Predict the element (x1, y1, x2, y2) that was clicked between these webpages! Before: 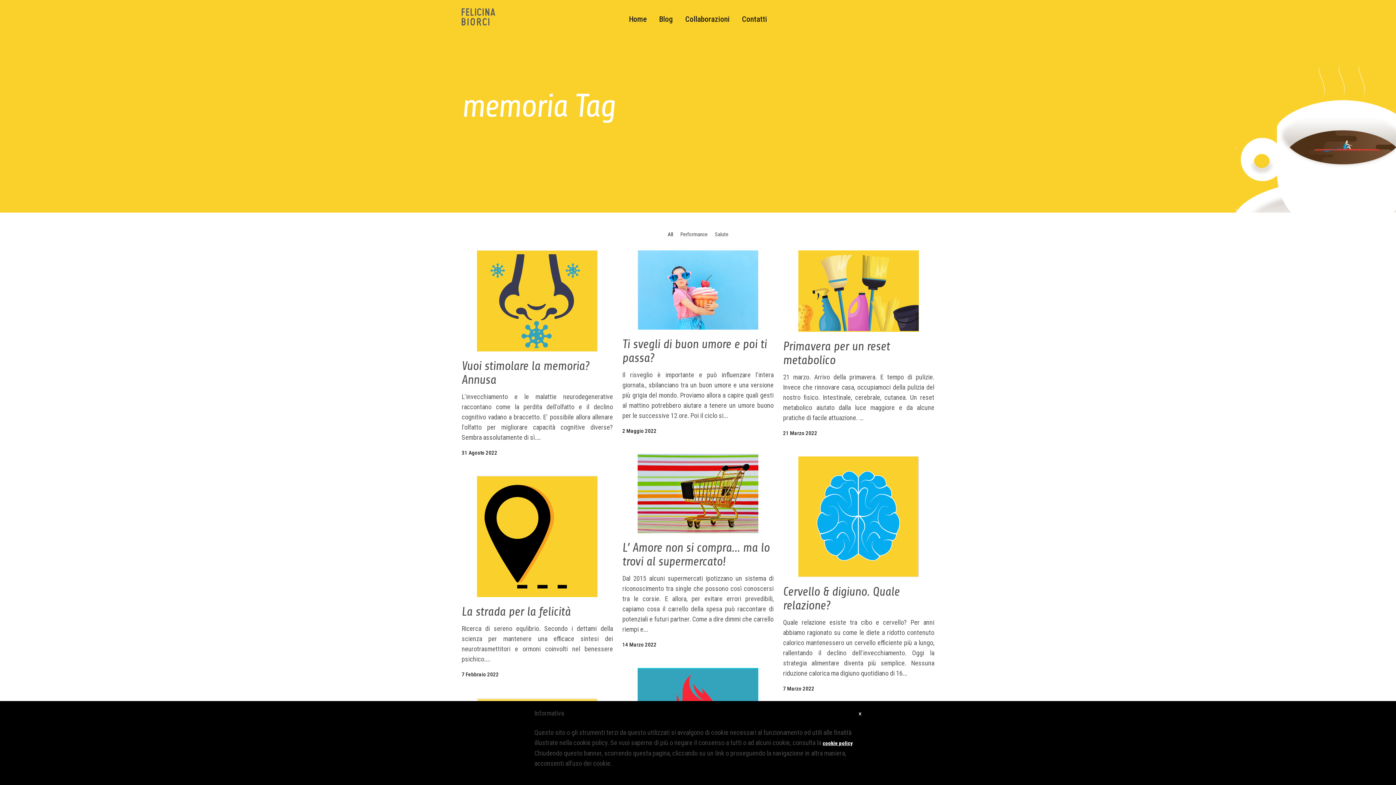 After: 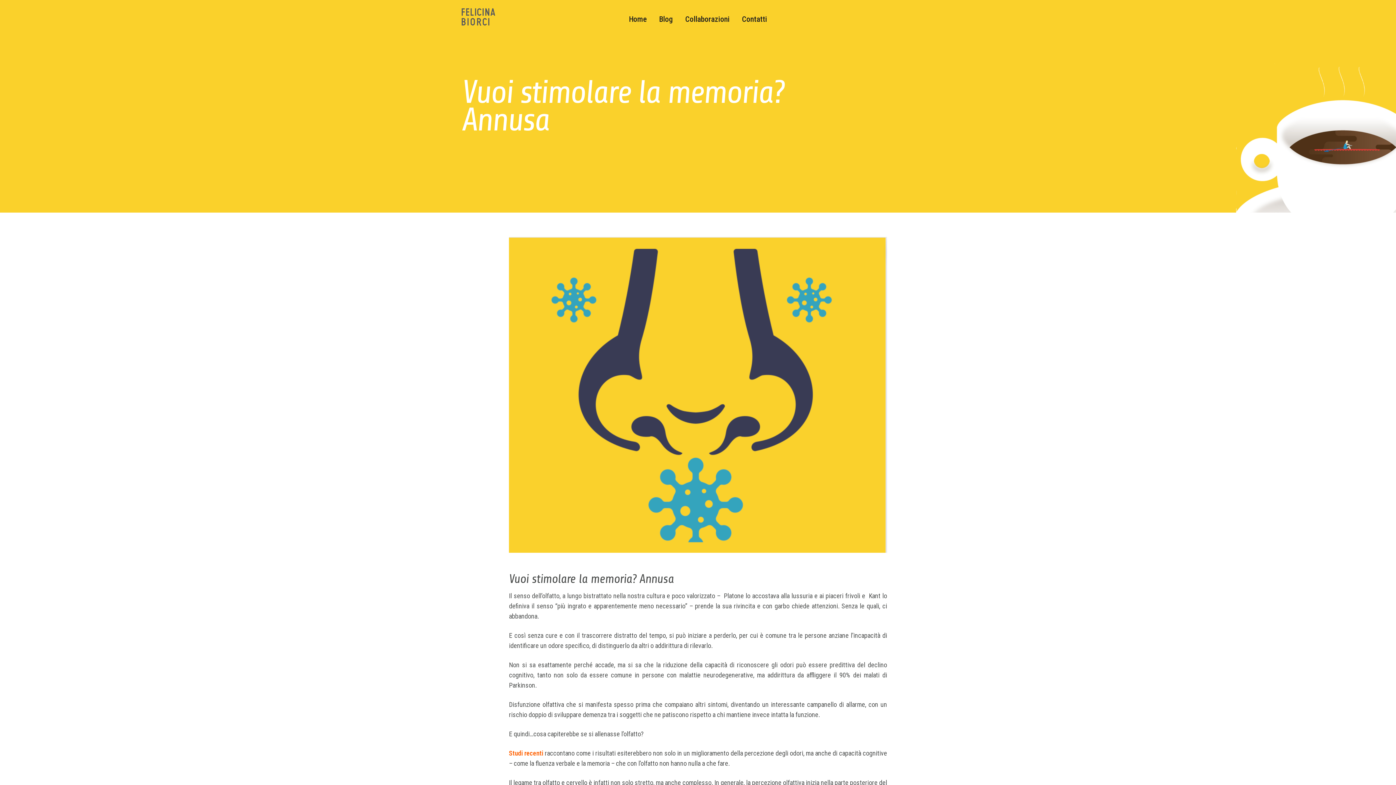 Action: label: Vuoi stimolare la memoria? Annusa bbox: (461, 359, 589, 386)